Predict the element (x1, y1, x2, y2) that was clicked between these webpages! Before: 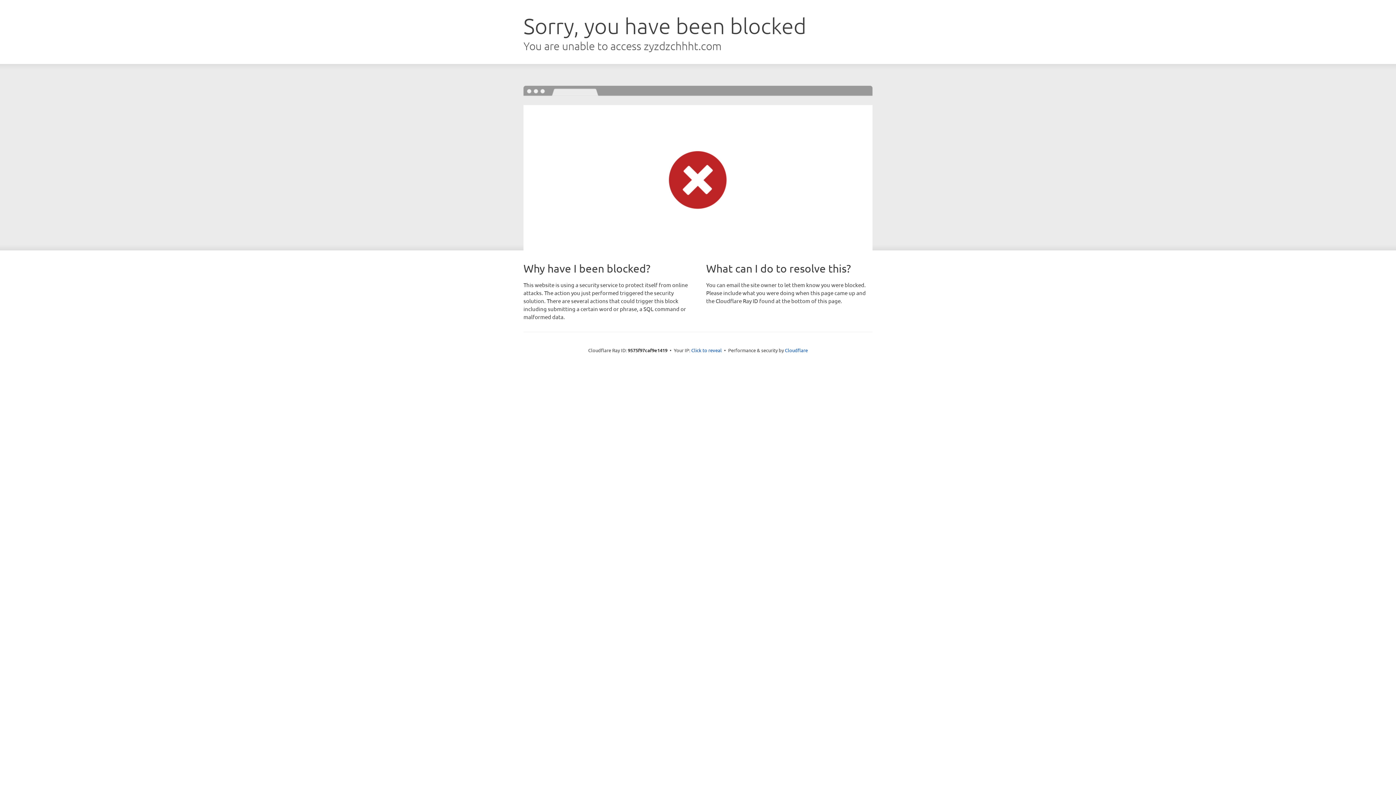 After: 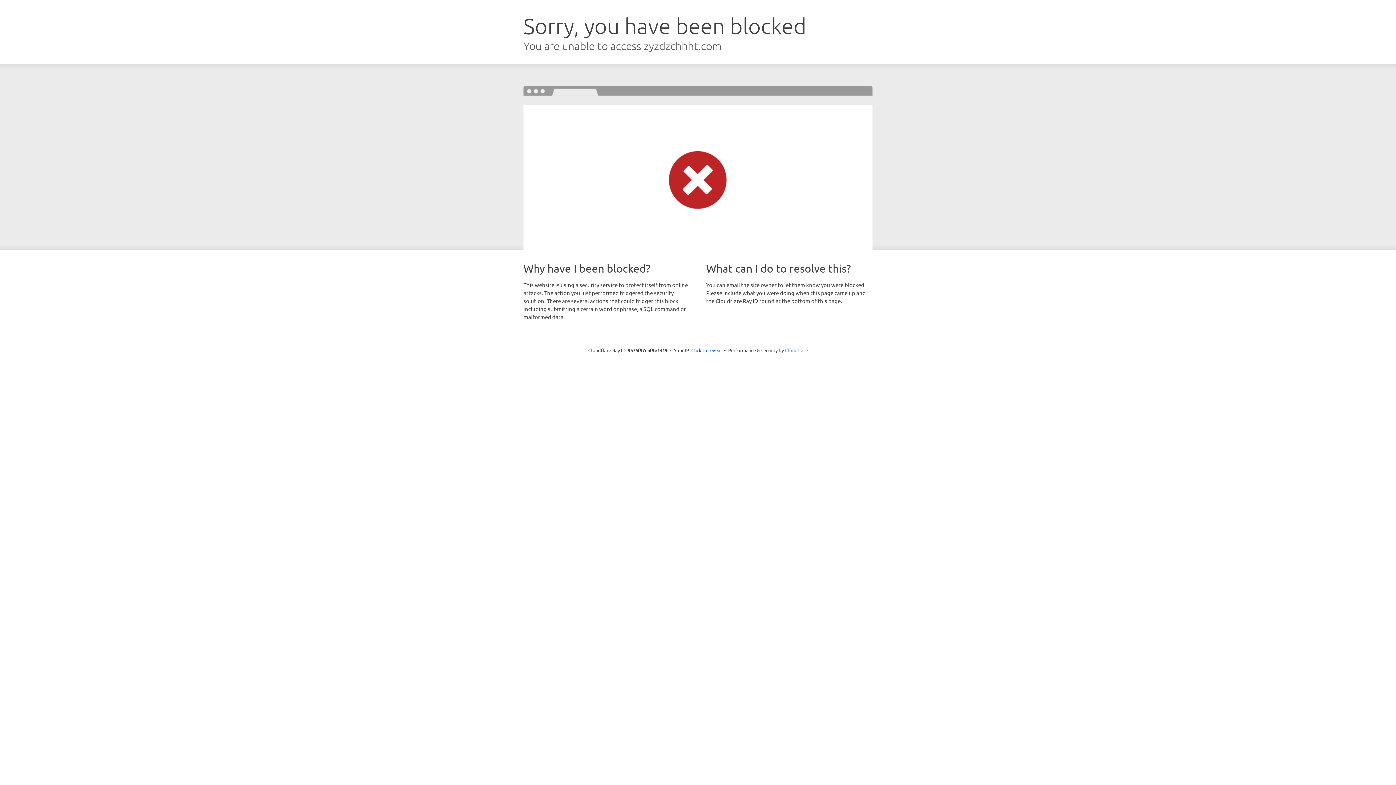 Action: label: Cloudflare bbox: (785, 347, 808, 353)